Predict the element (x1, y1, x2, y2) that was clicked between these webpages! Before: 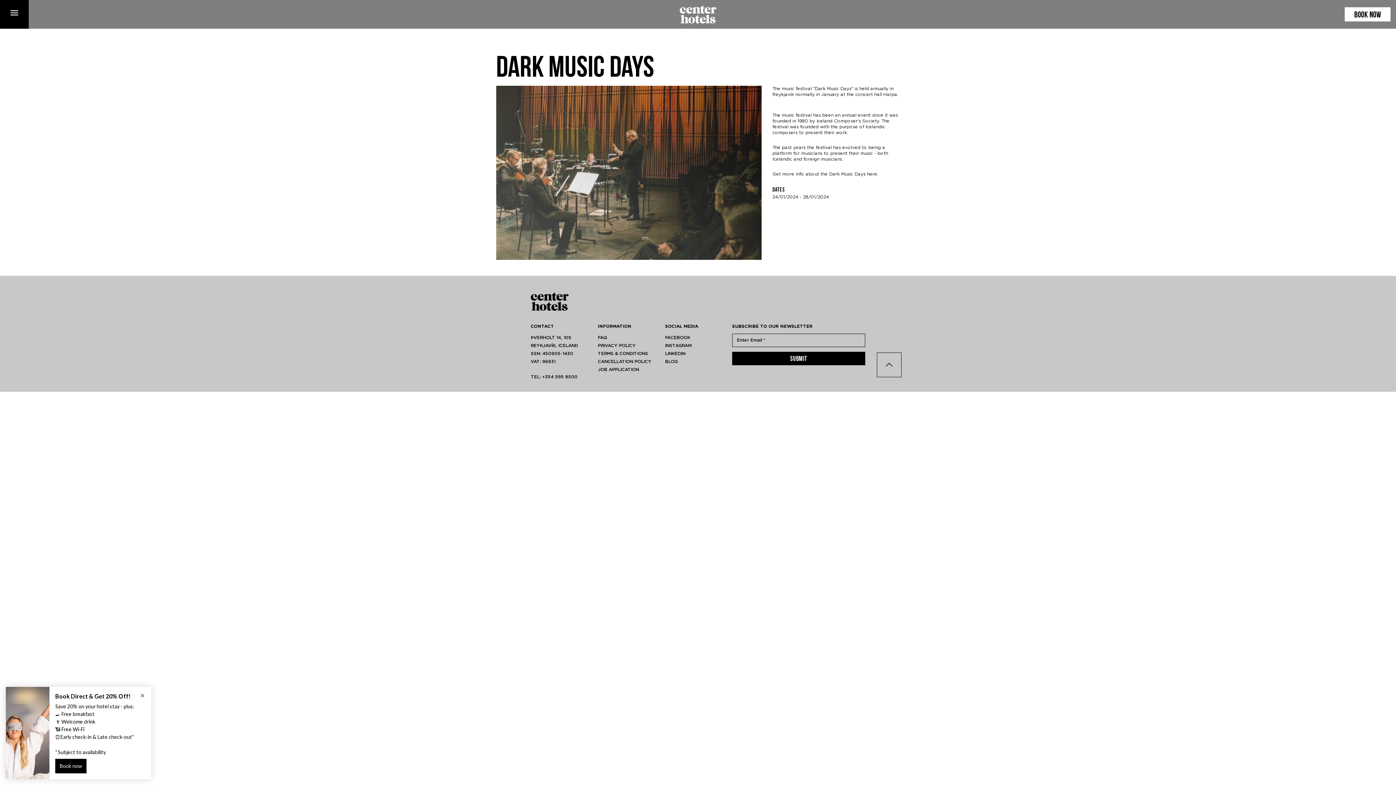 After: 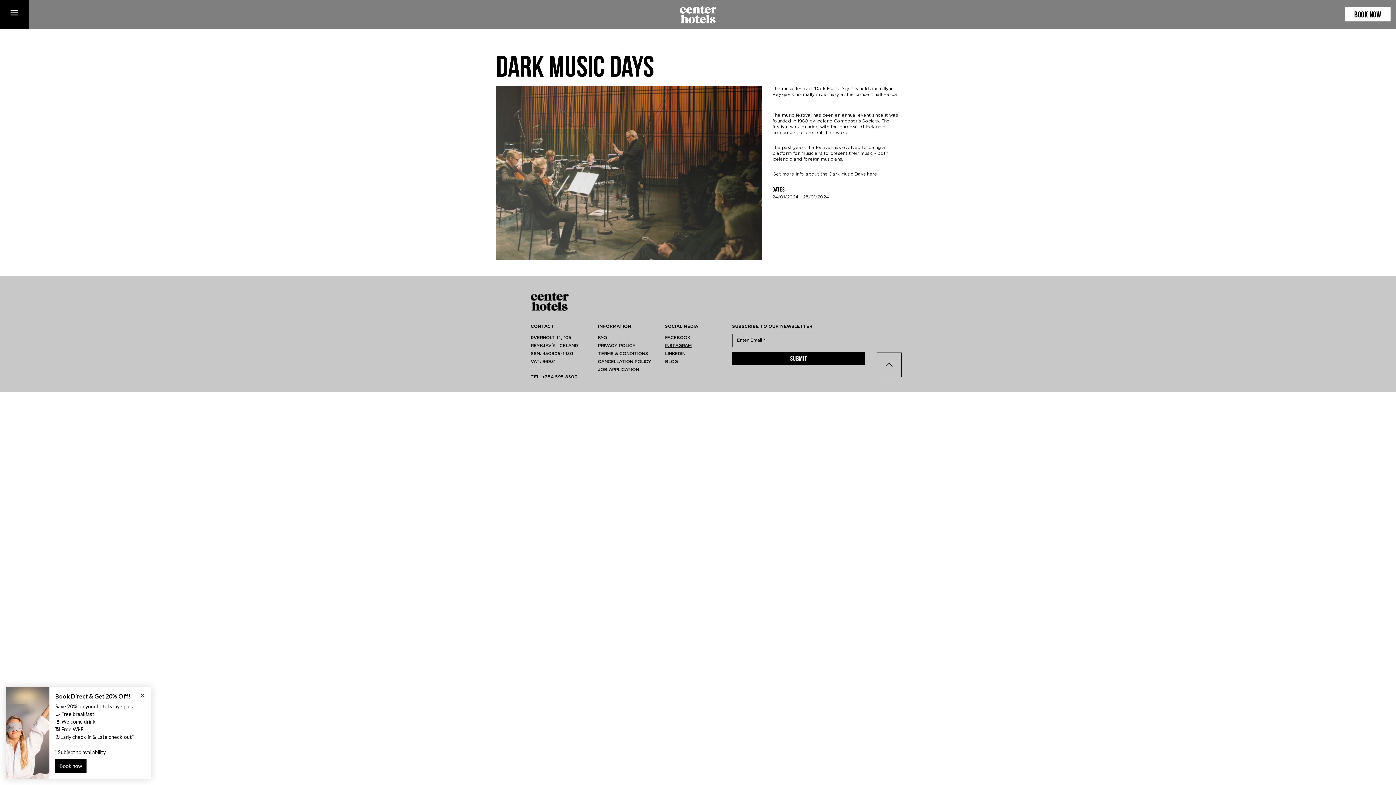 Action: bbox: (665, 343, 691, 347) label: INSTAGRAM